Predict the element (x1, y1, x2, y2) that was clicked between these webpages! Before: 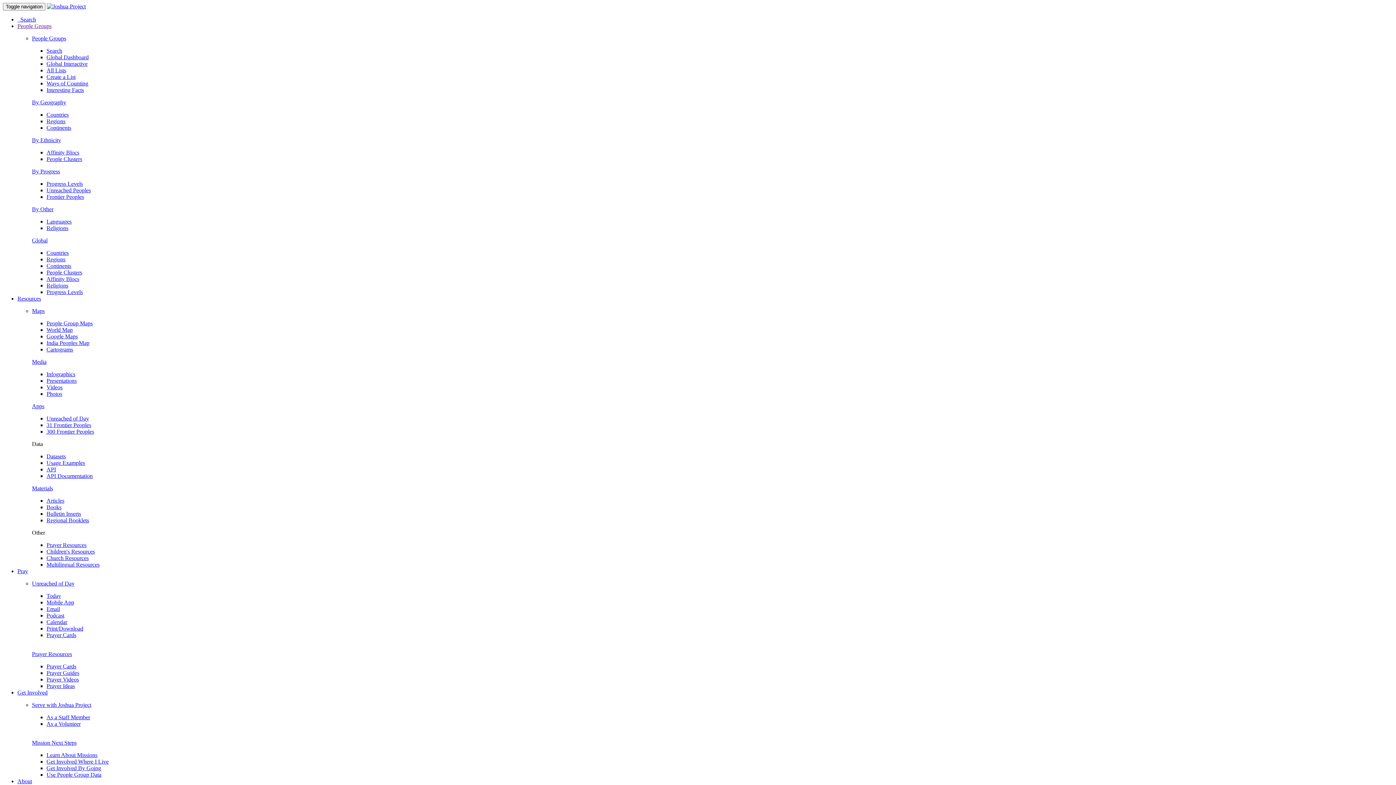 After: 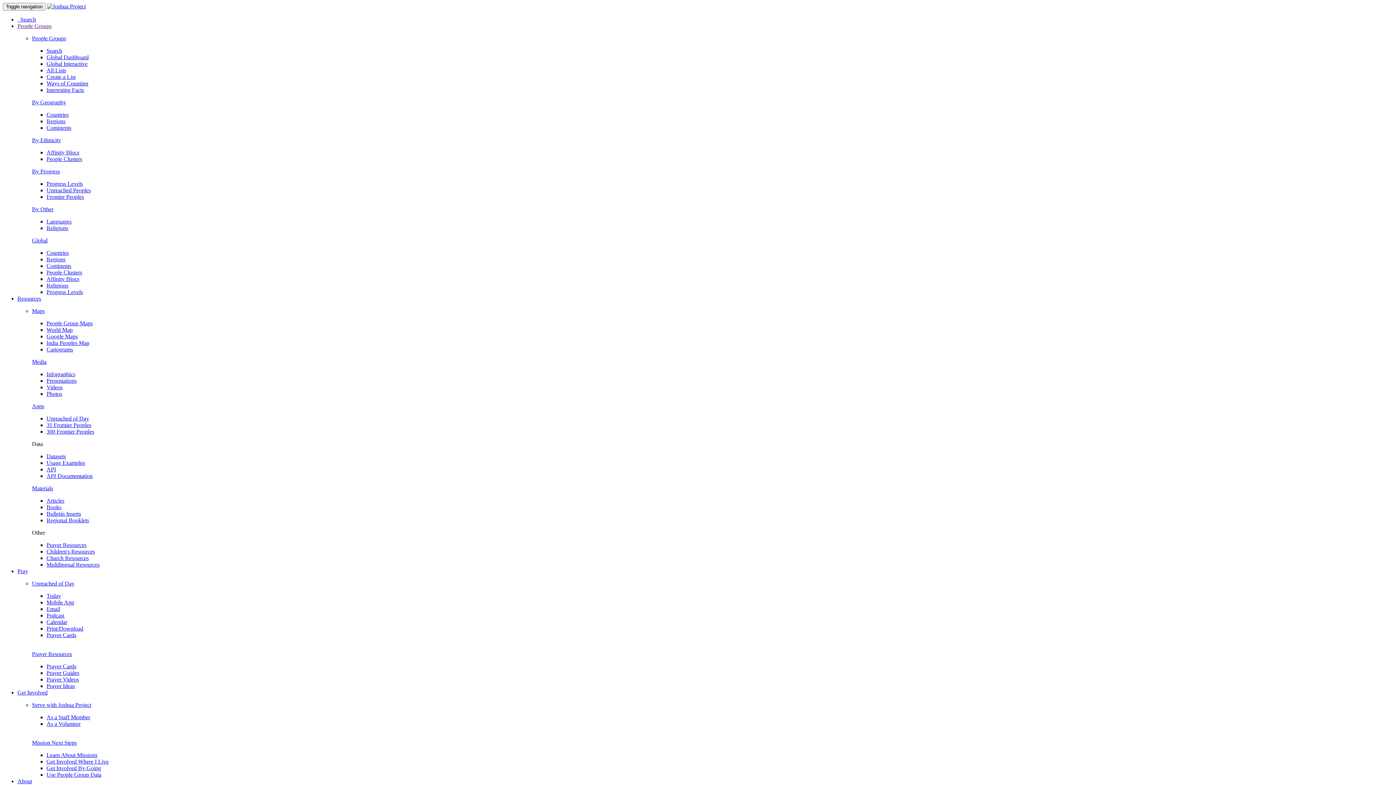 Action: label: Countries bbox: (46, 111, 68, 117)